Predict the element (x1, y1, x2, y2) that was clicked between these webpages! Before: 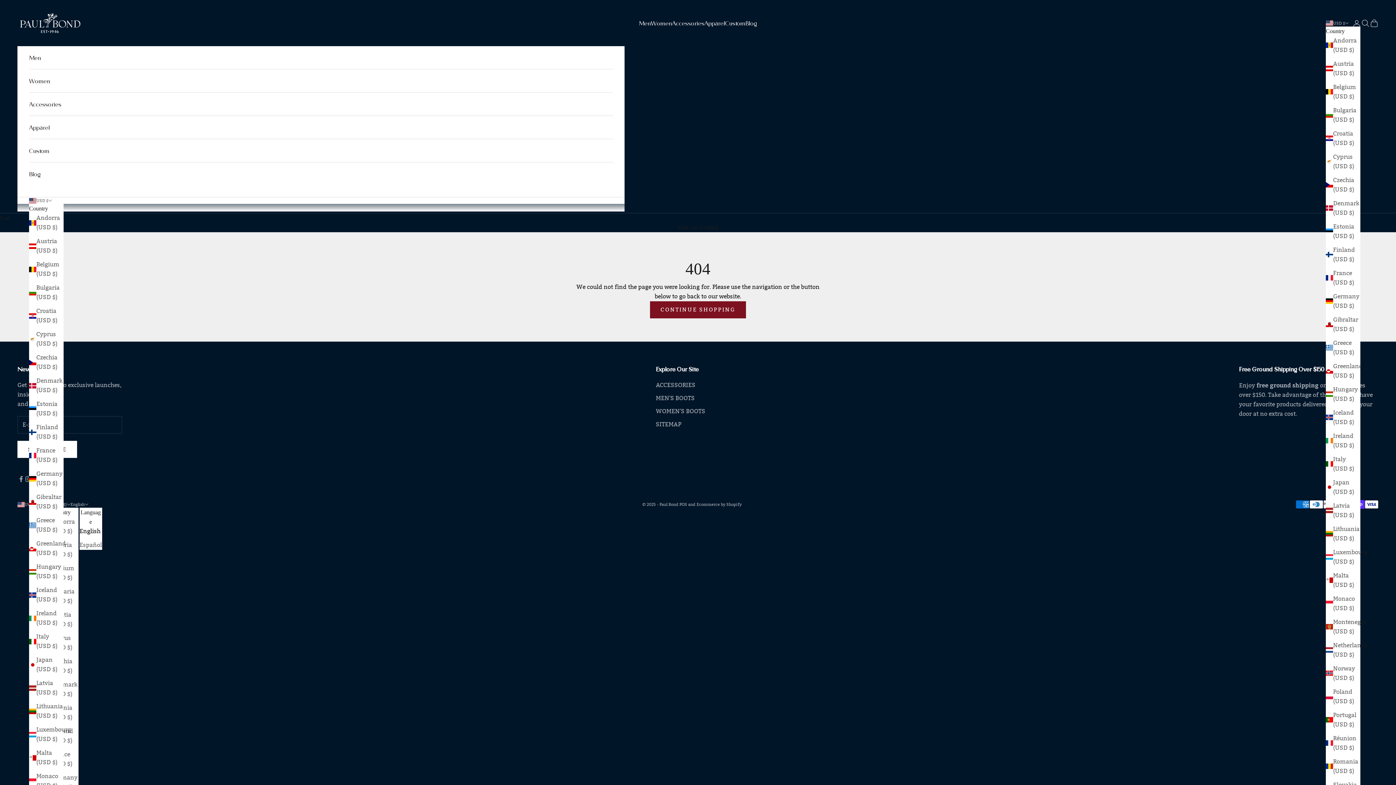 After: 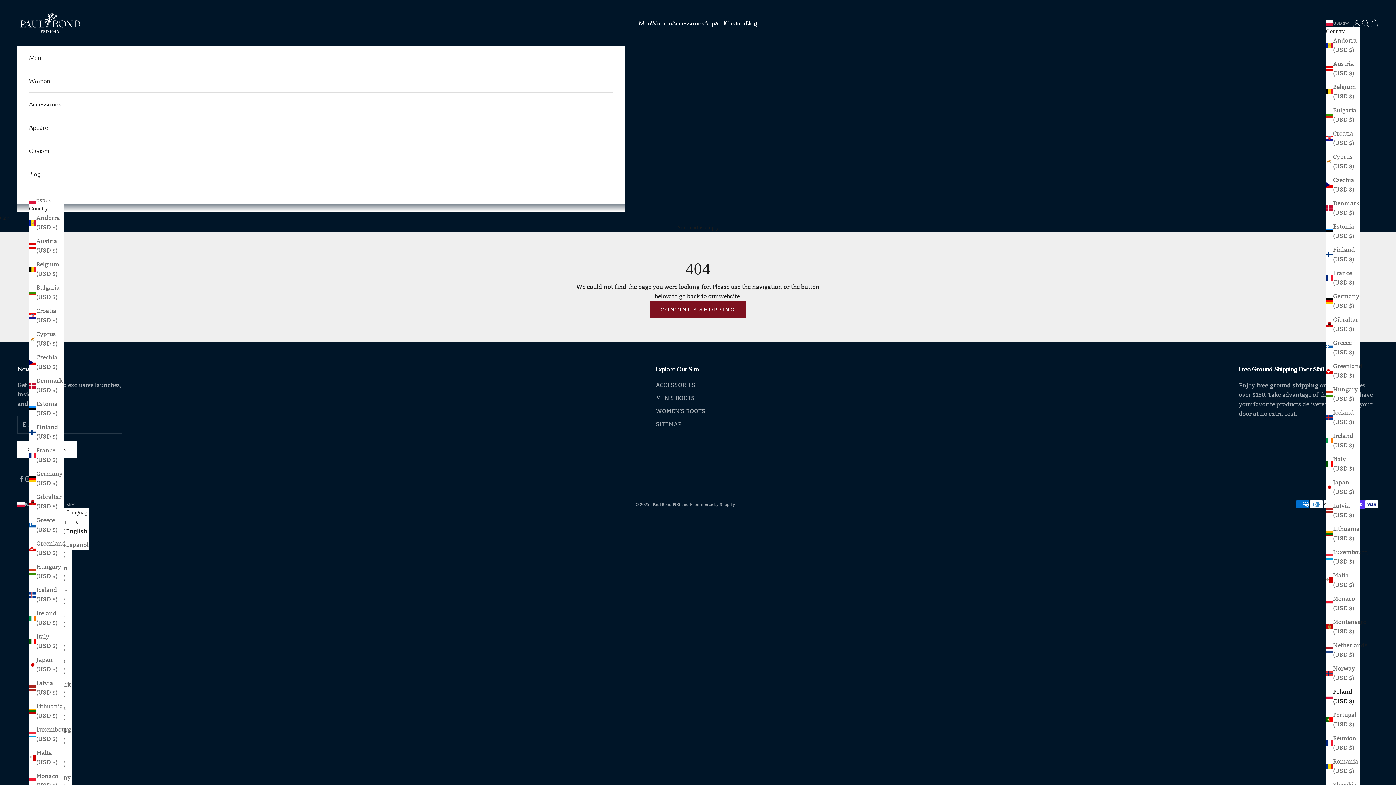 Action: label: Poland (USD $) bbox: (1326, 687, 1360, 706)